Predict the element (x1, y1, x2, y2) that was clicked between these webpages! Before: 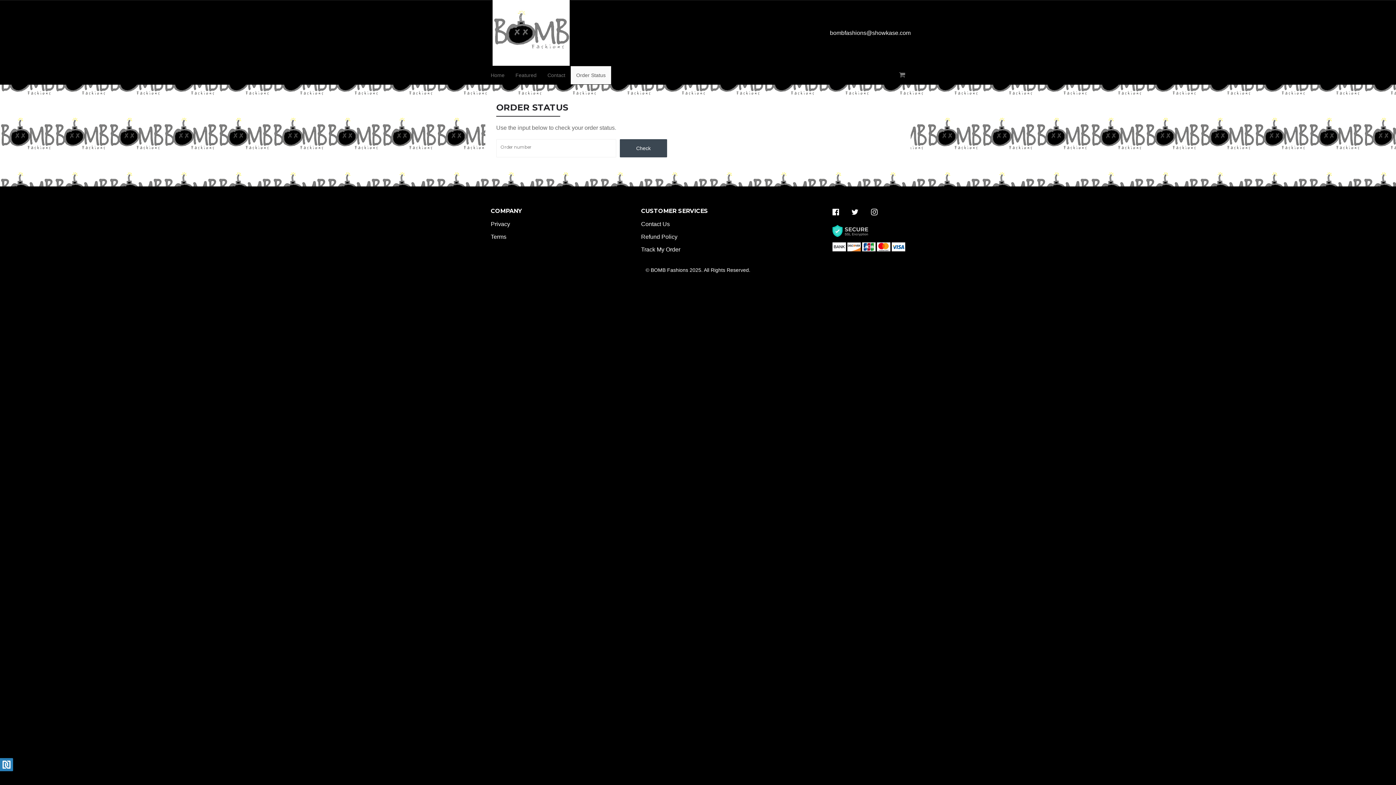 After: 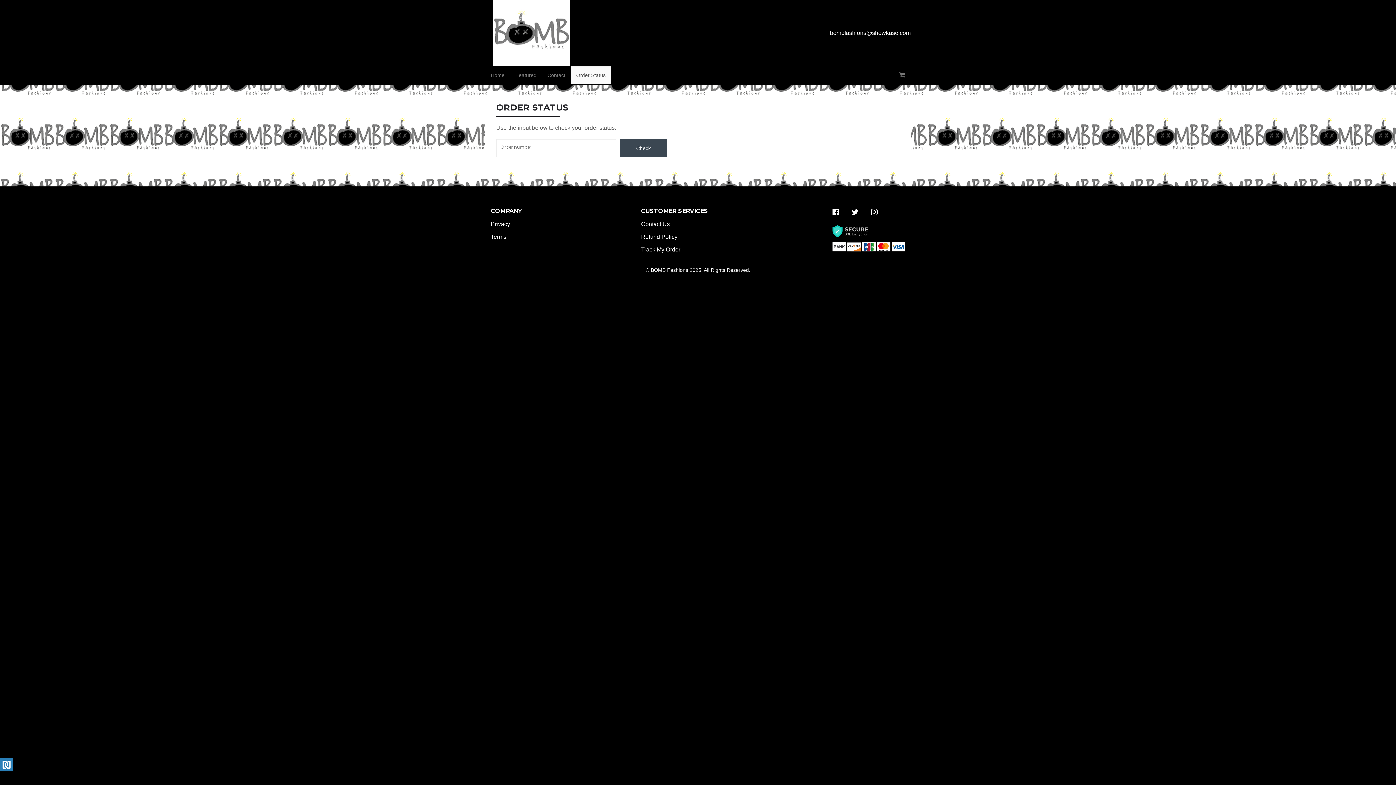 Action: bbox: (827, 210, 844, 216)